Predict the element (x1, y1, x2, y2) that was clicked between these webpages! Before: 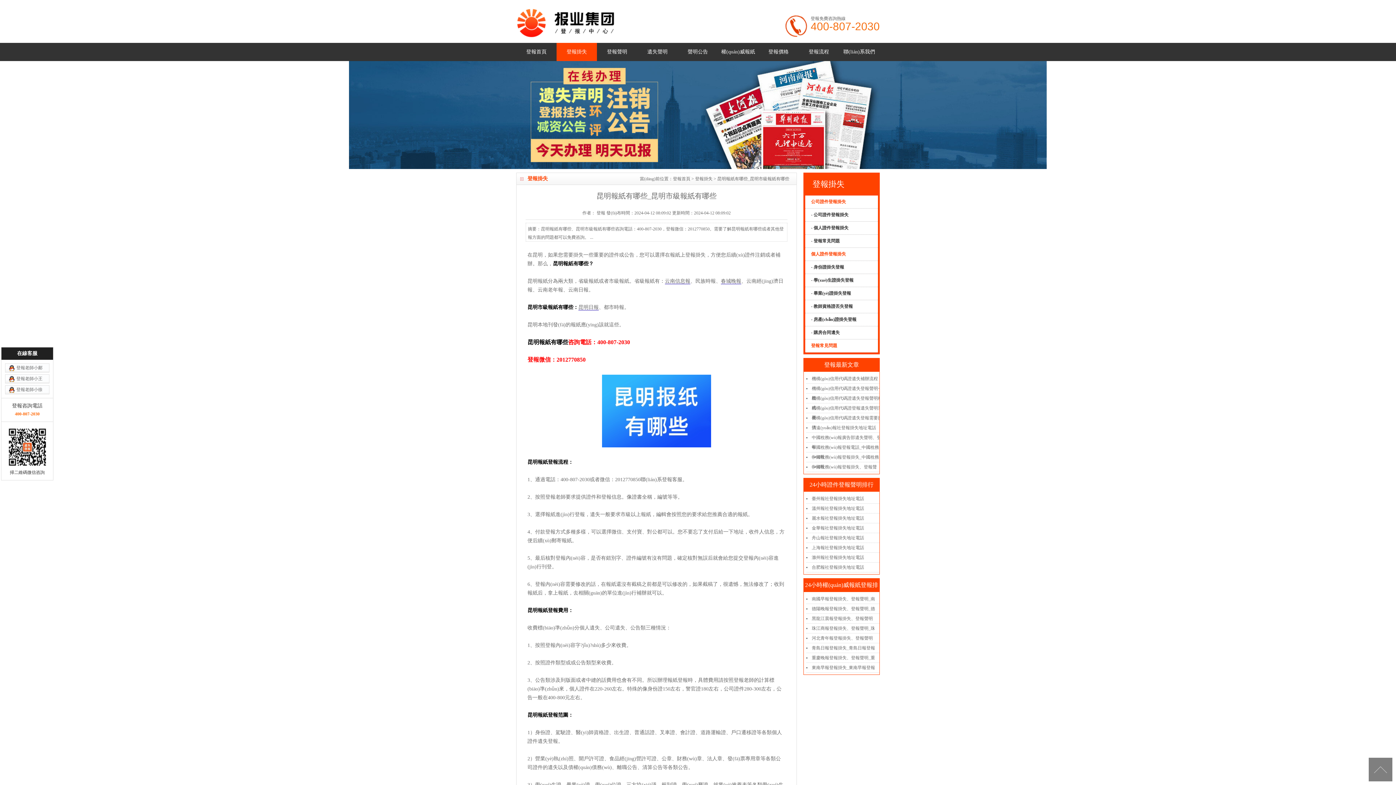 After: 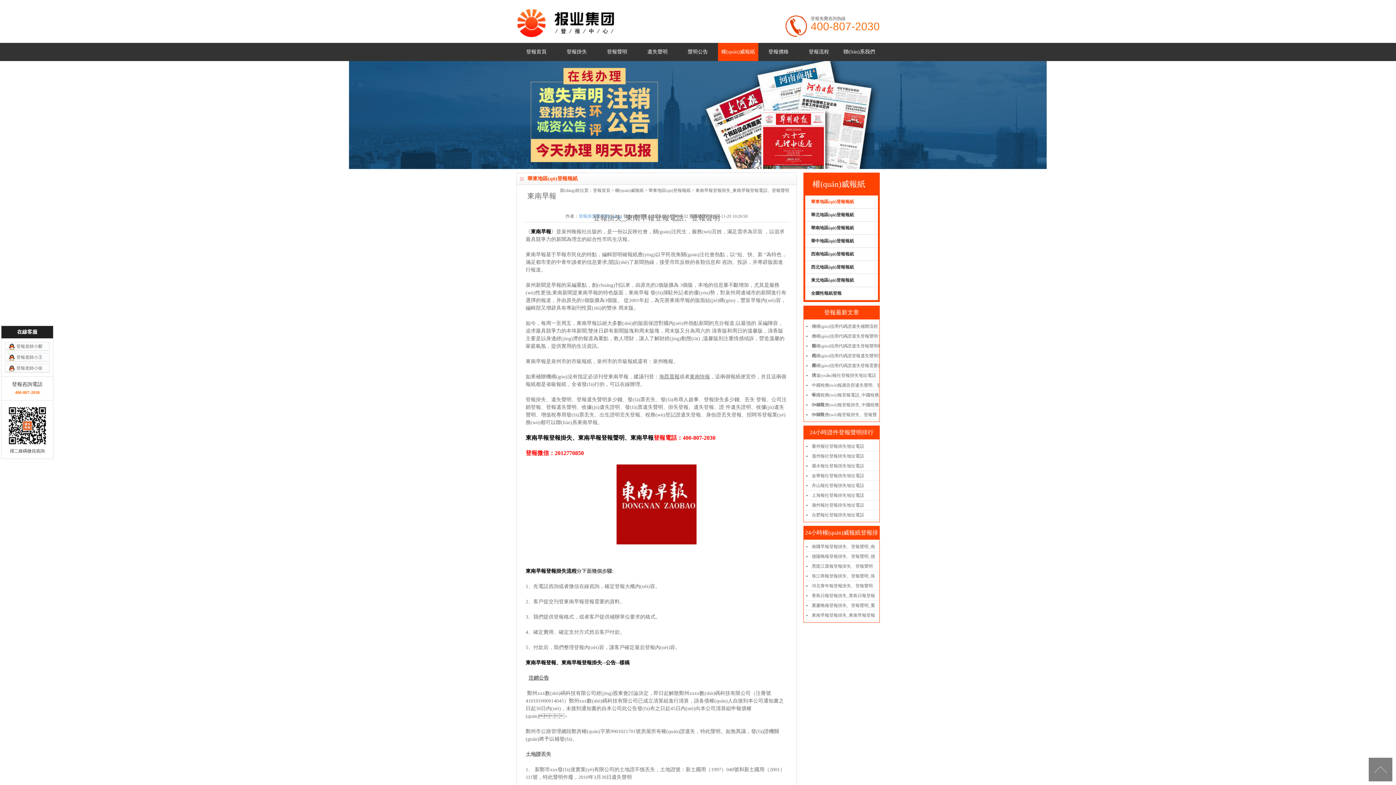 Action: bbox: (812, 665, 875, 670) label: 東南早報登報掛失_東南早報登報